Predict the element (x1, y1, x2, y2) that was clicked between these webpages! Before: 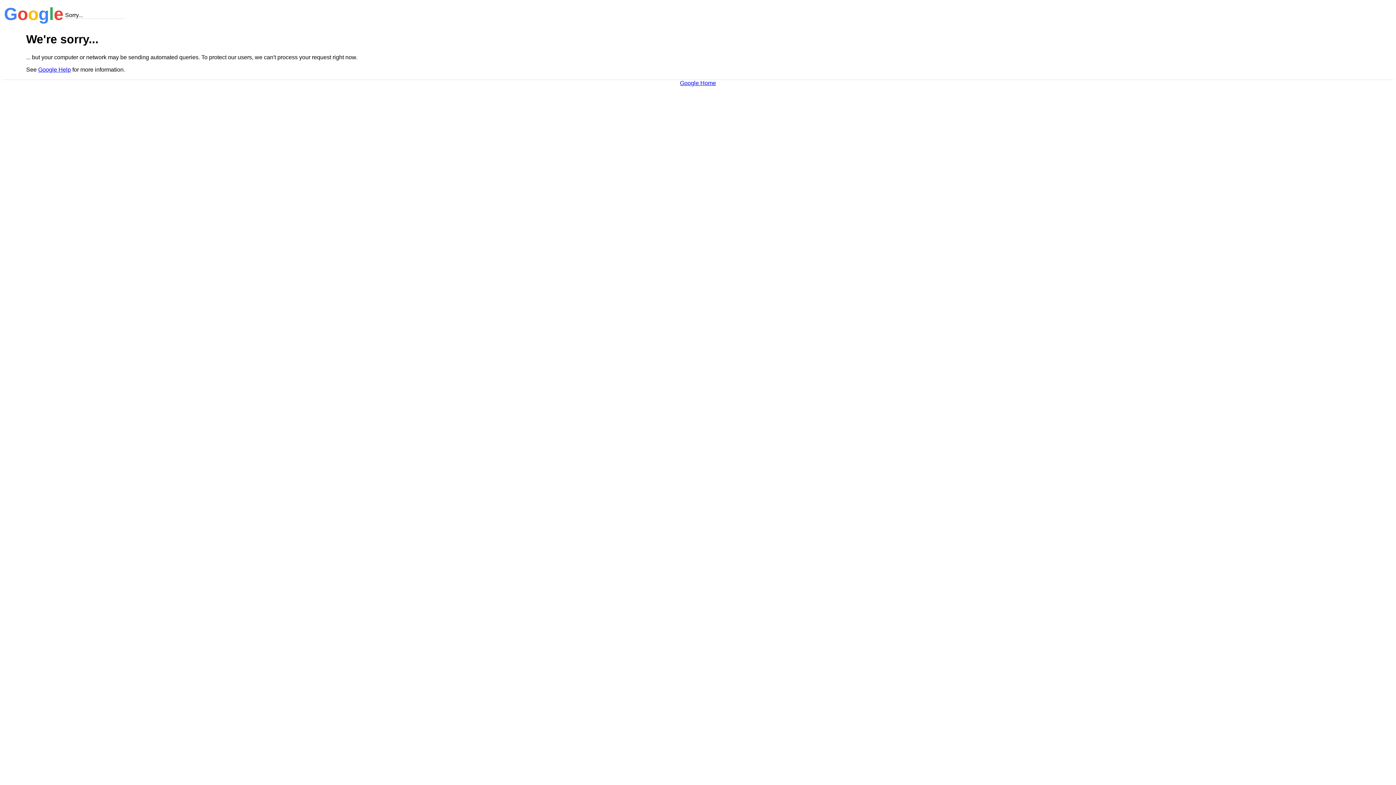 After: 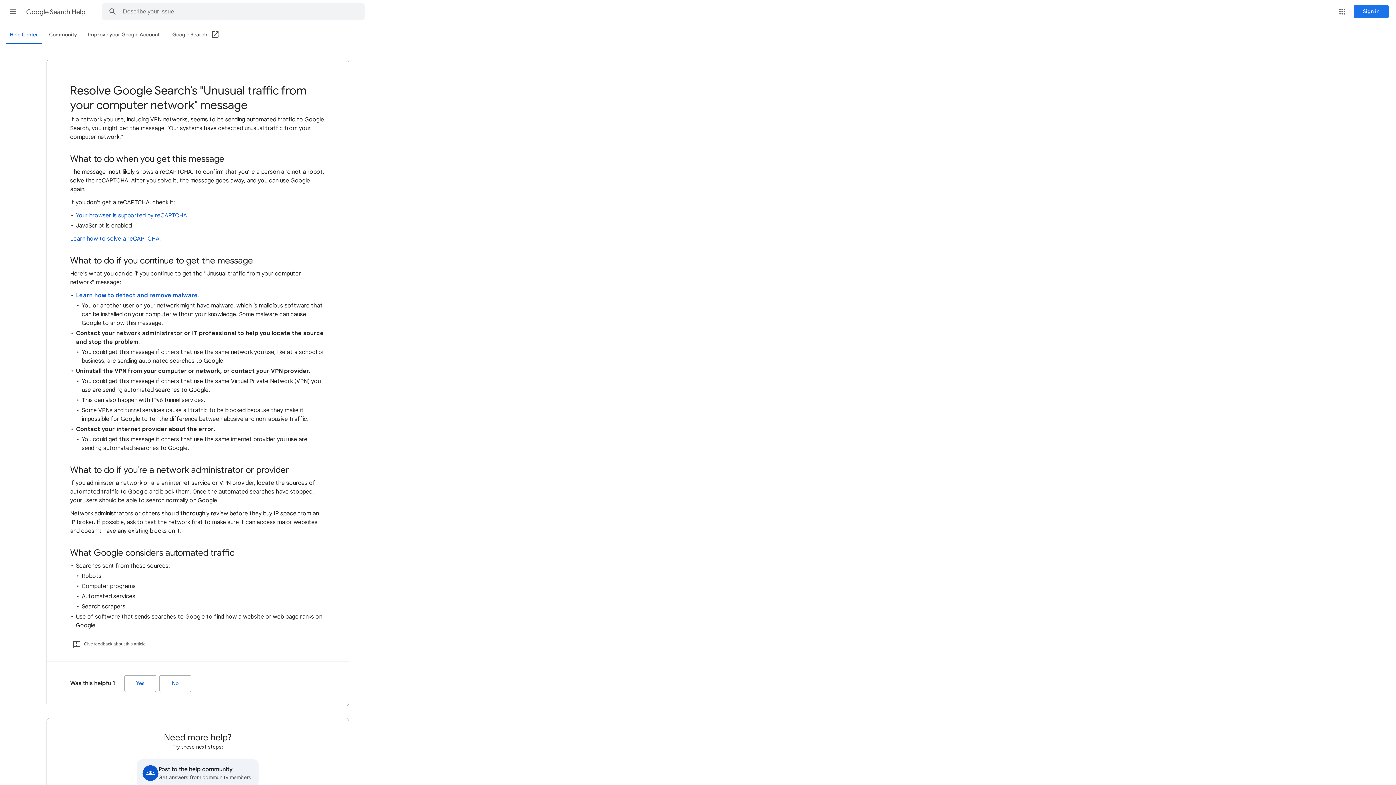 Action: bbox: (38, 66, 70, 72) label: Google Help